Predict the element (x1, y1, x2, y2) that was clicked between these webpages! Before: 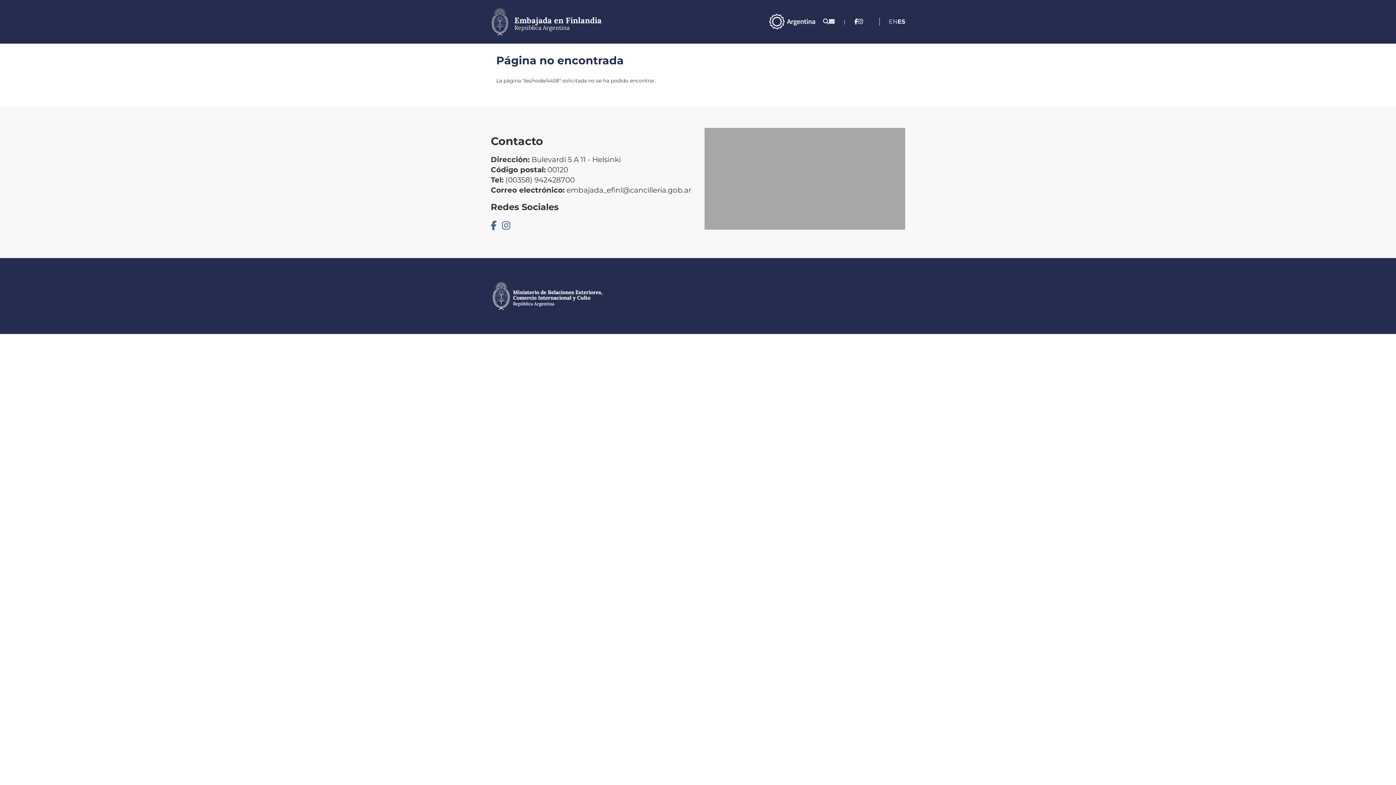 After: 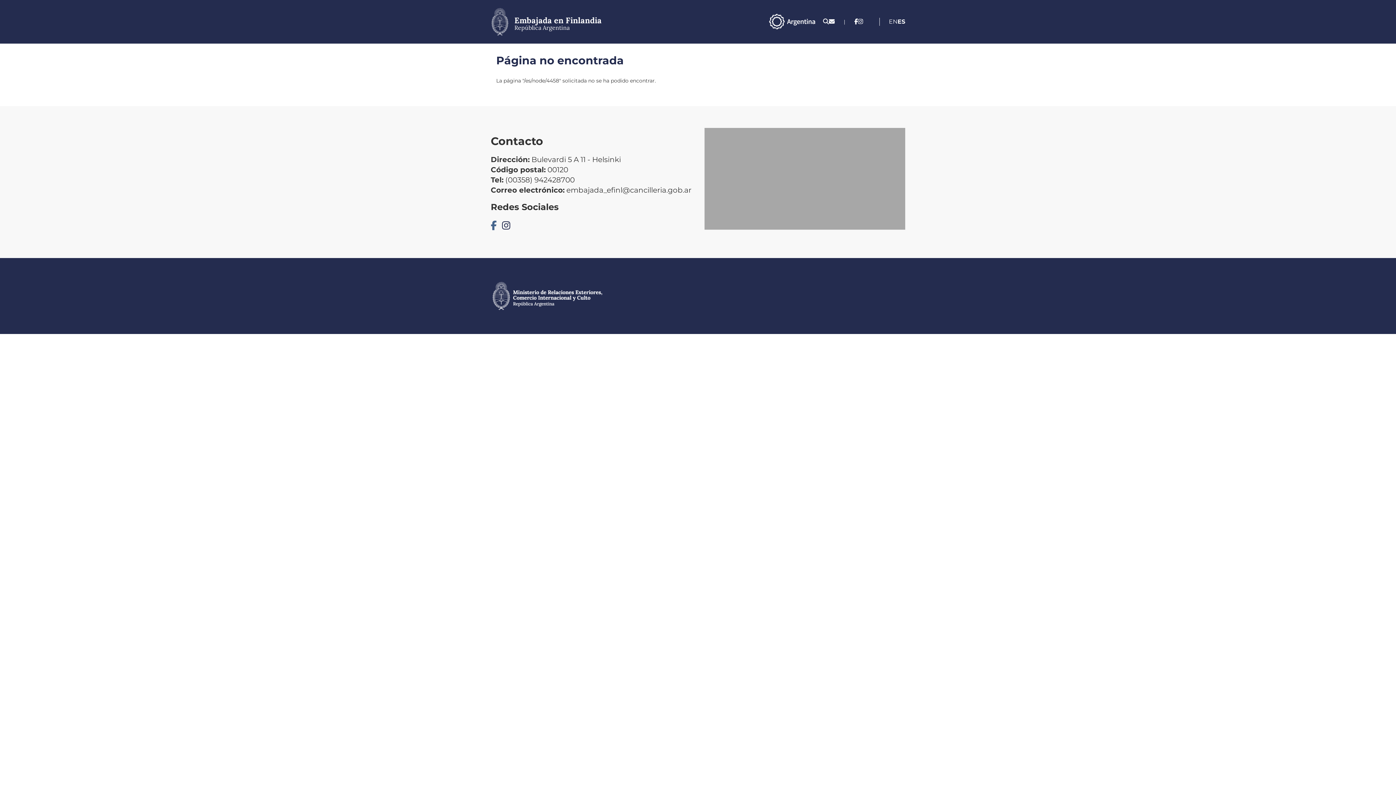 Action: bbox: (502, 219, 510, 231)